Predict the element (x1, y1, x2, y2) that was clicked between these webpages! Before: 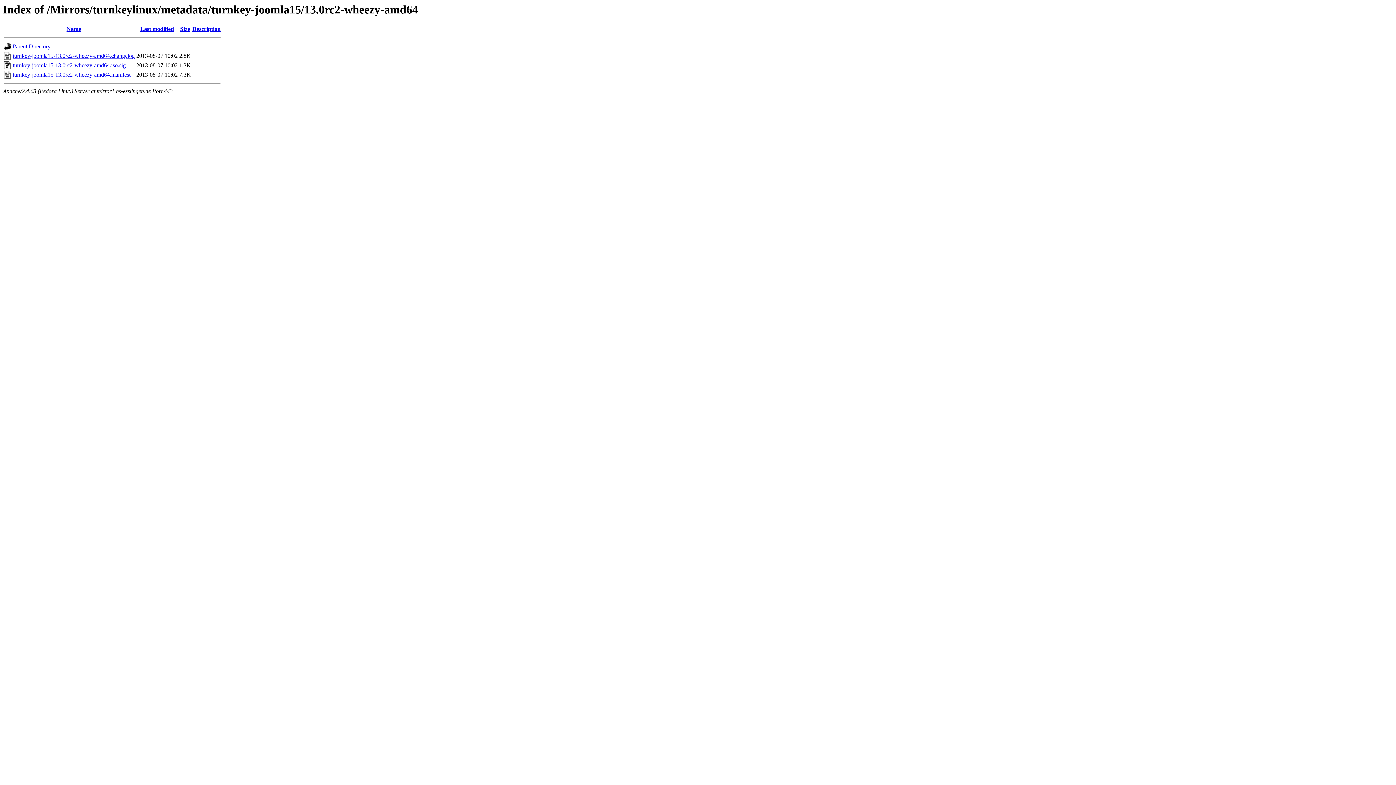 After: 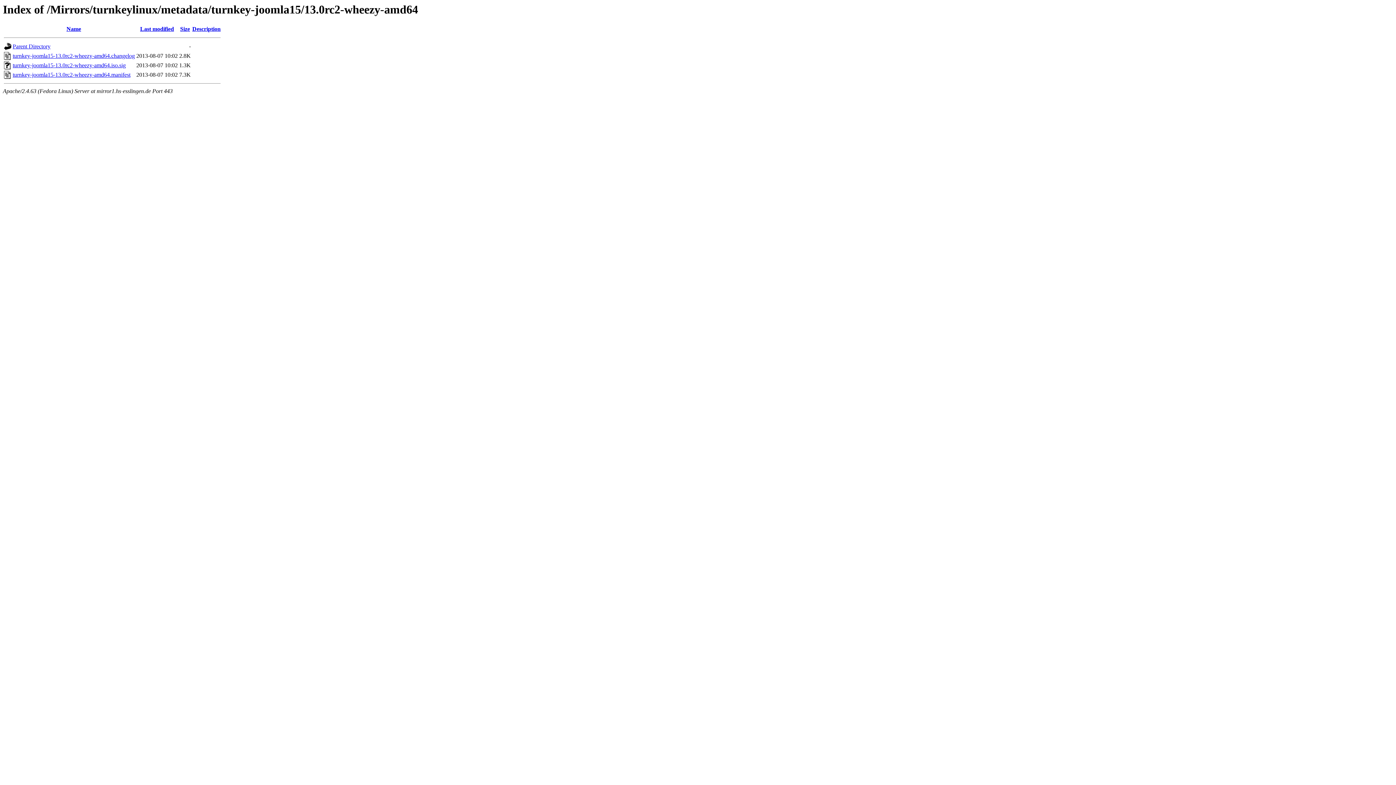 Action: label: Description bbox: (192, 25, 220, 32)